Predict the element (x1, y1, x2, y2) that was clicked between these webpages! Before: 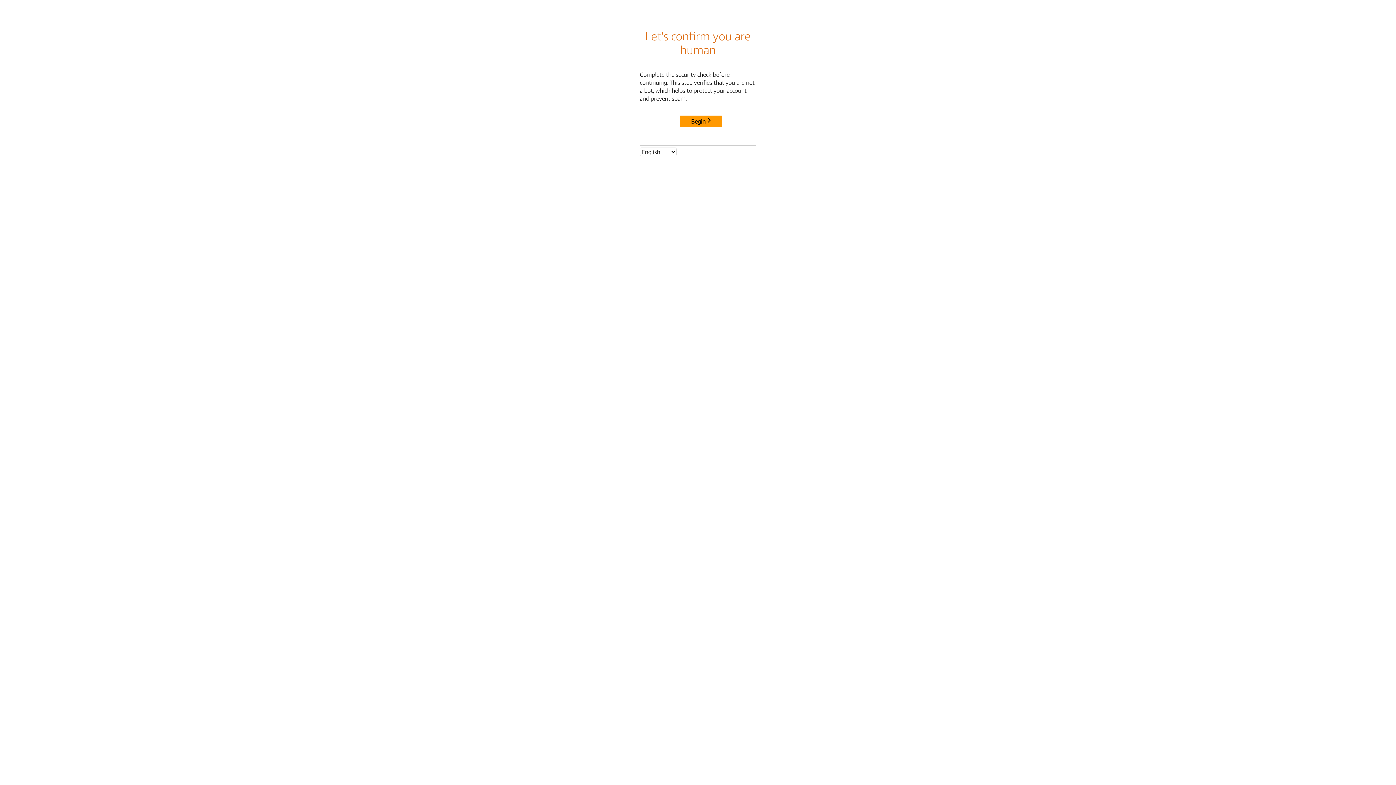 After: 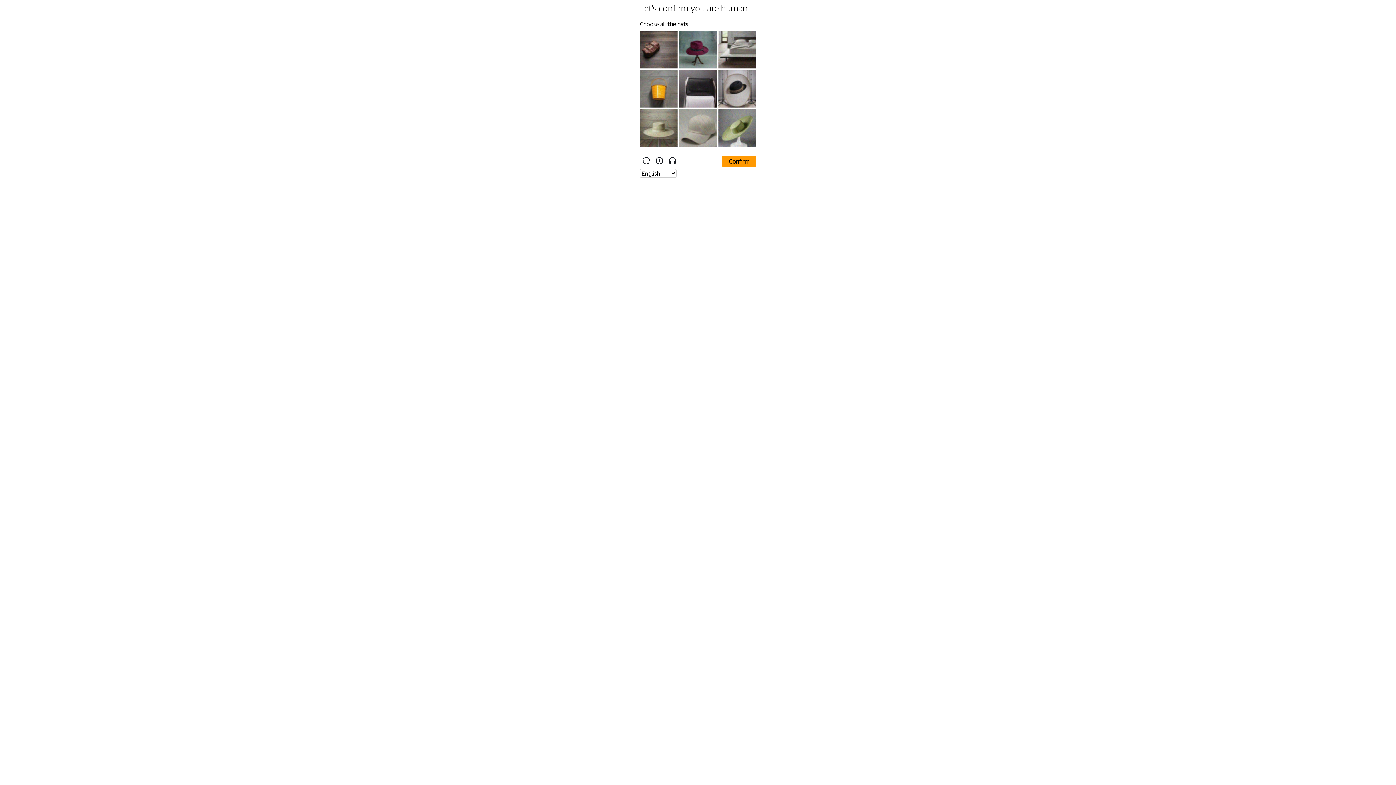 Action: label: Begin bbox: (680, 115, 722, 127)